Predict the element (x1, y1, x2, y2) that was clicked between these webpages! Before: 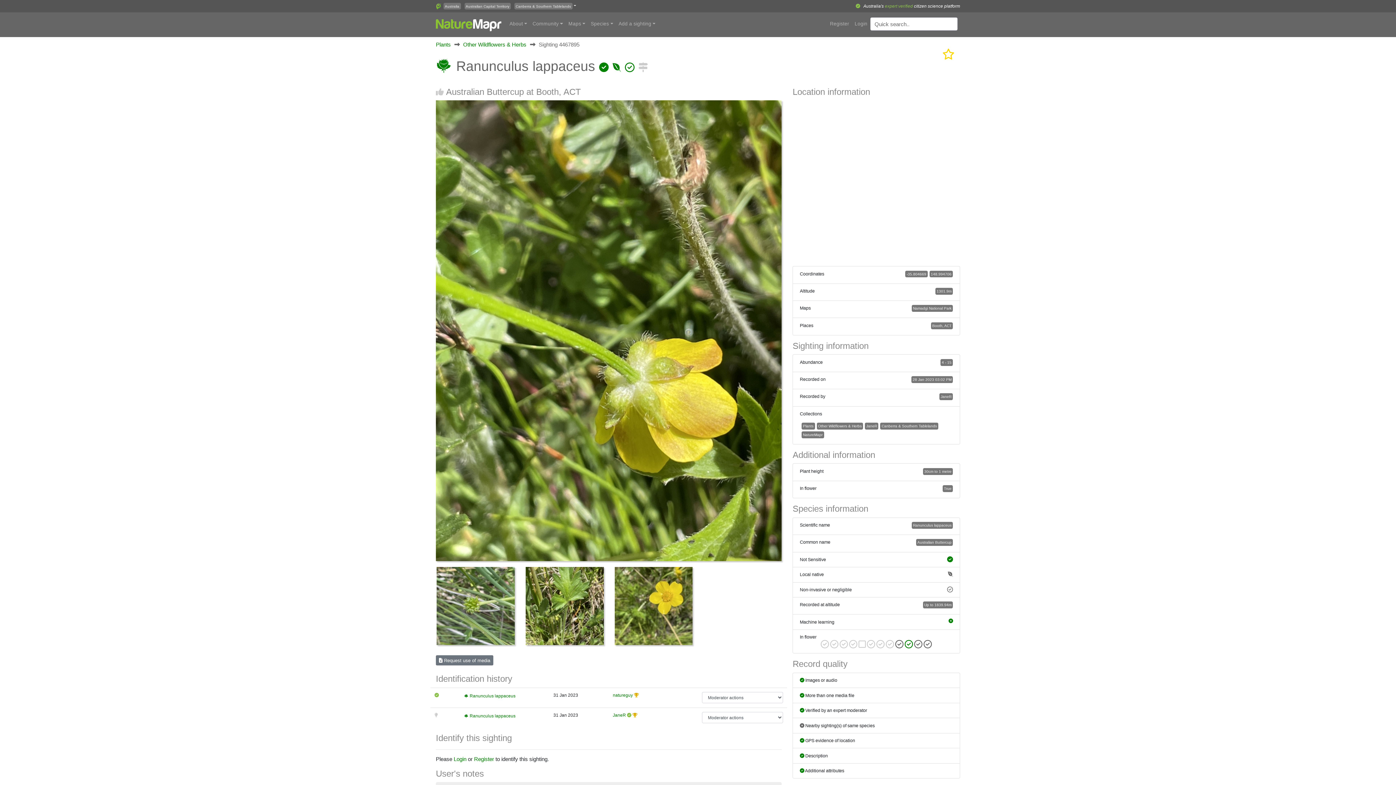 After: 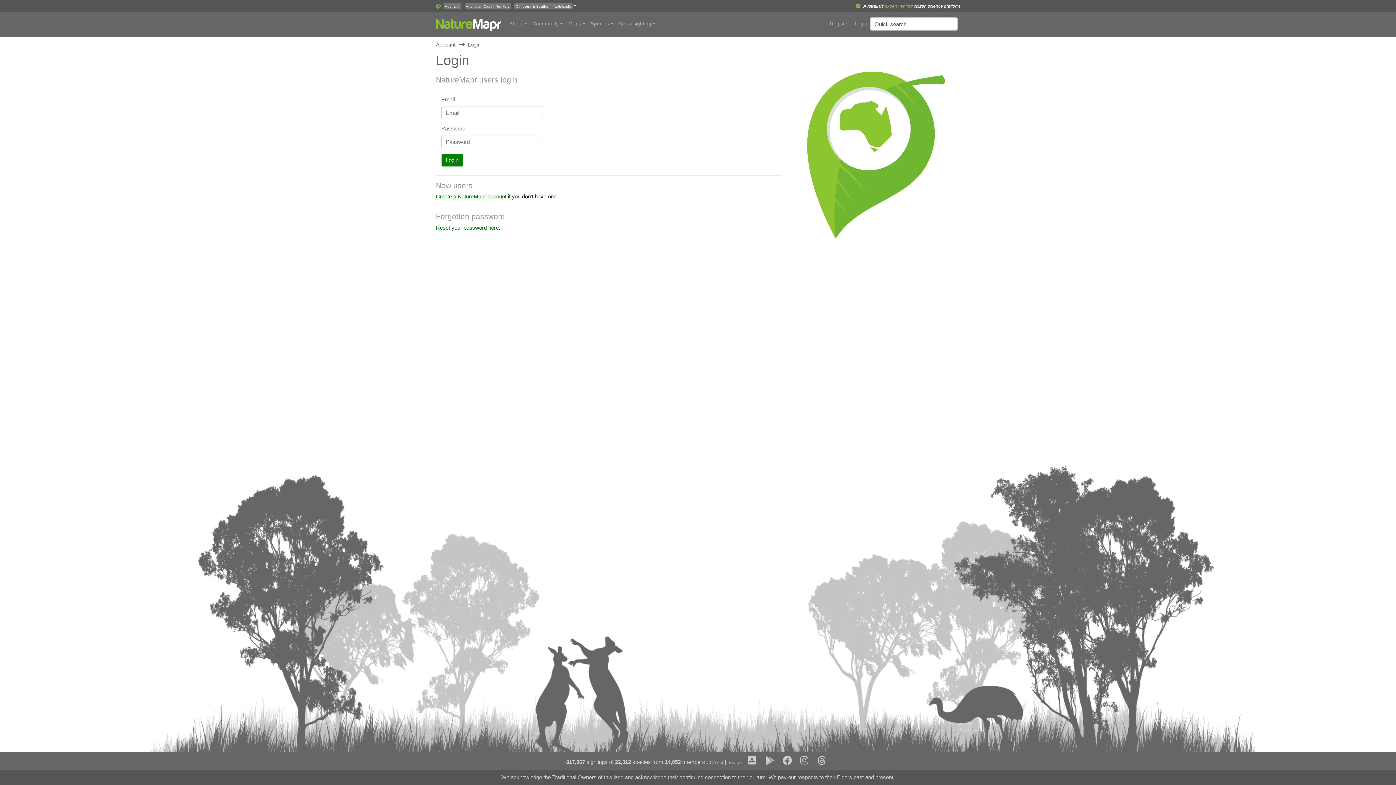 Action: label: Login bbox: (453, 756, 466, 762)